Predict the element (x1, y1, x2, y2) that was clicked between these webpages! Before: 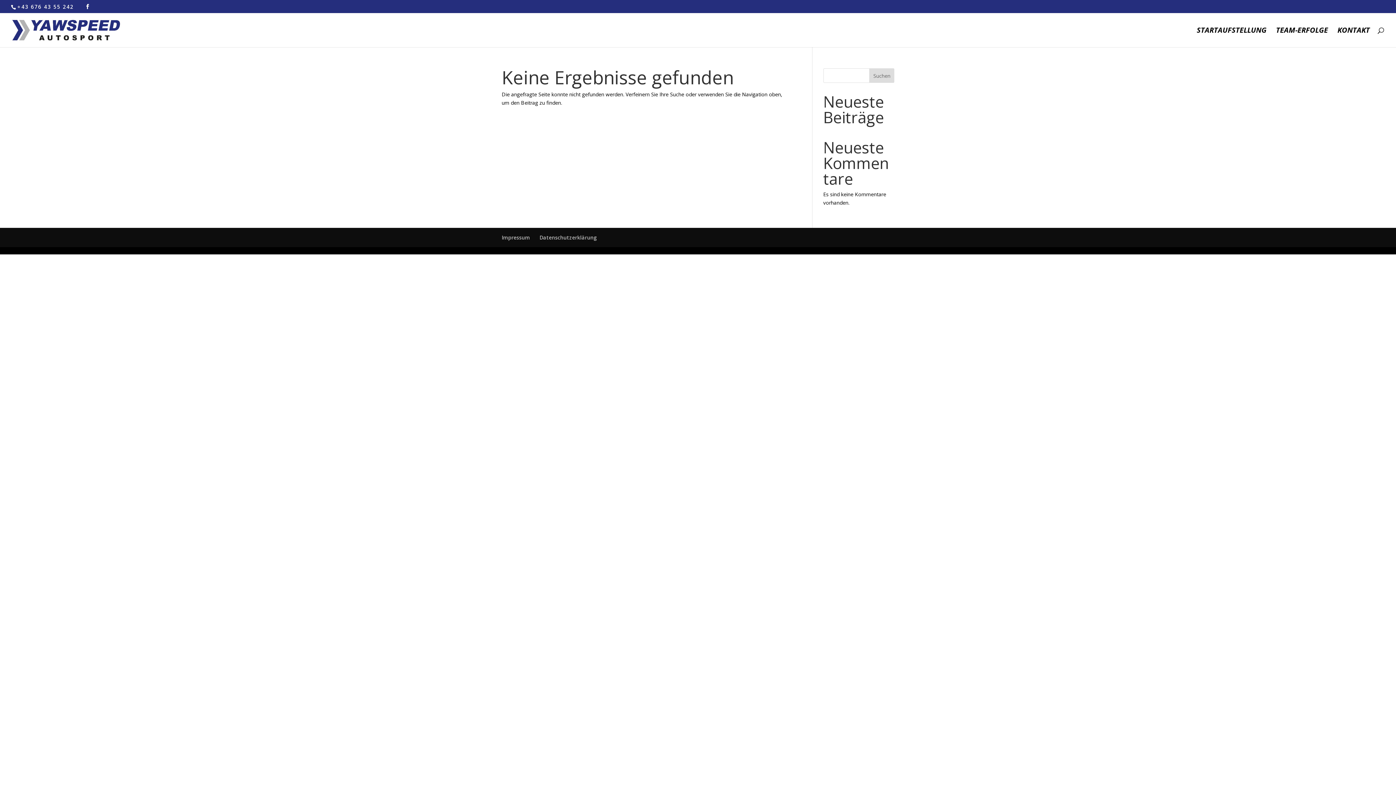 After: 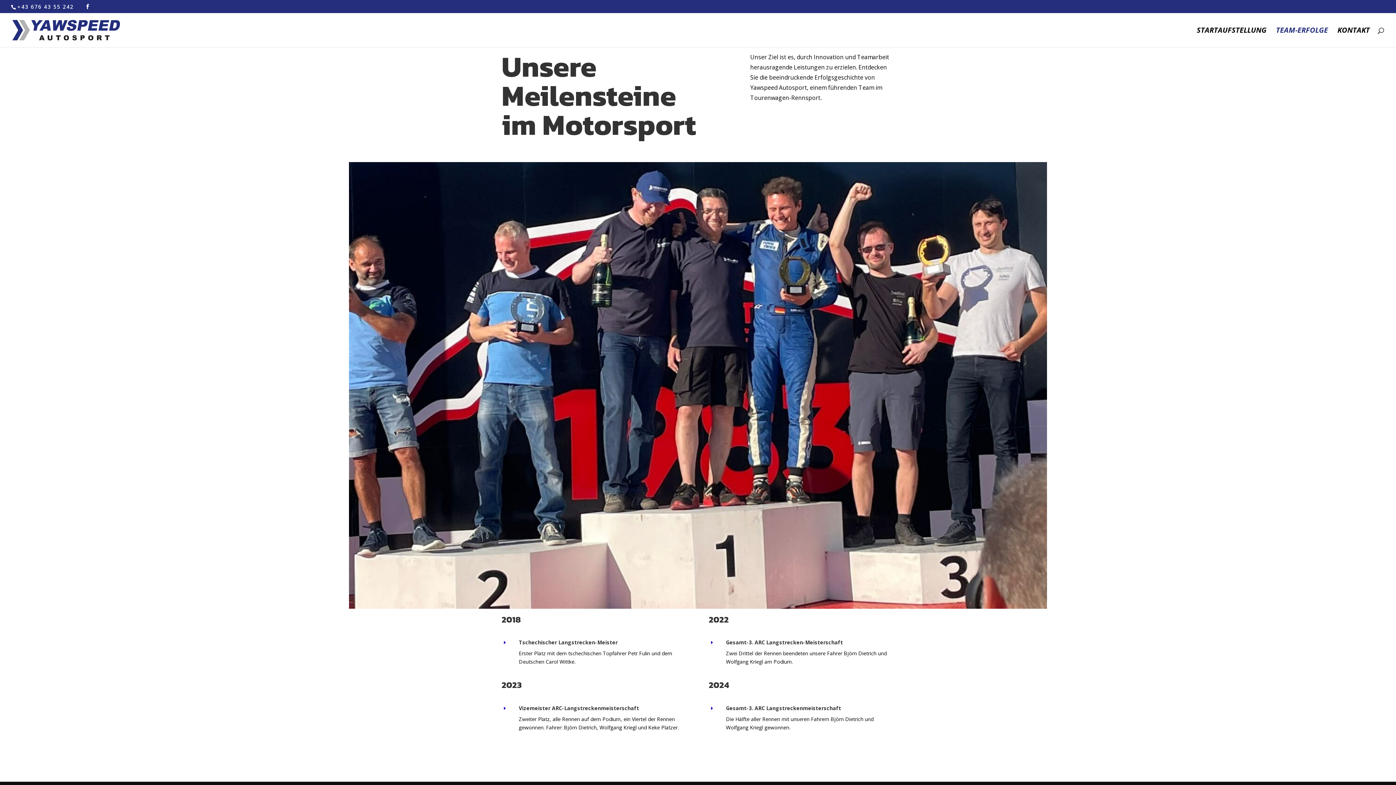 Action: label: TEAM-ERFOLGE bbox: (1276, 27, 1328, 47)